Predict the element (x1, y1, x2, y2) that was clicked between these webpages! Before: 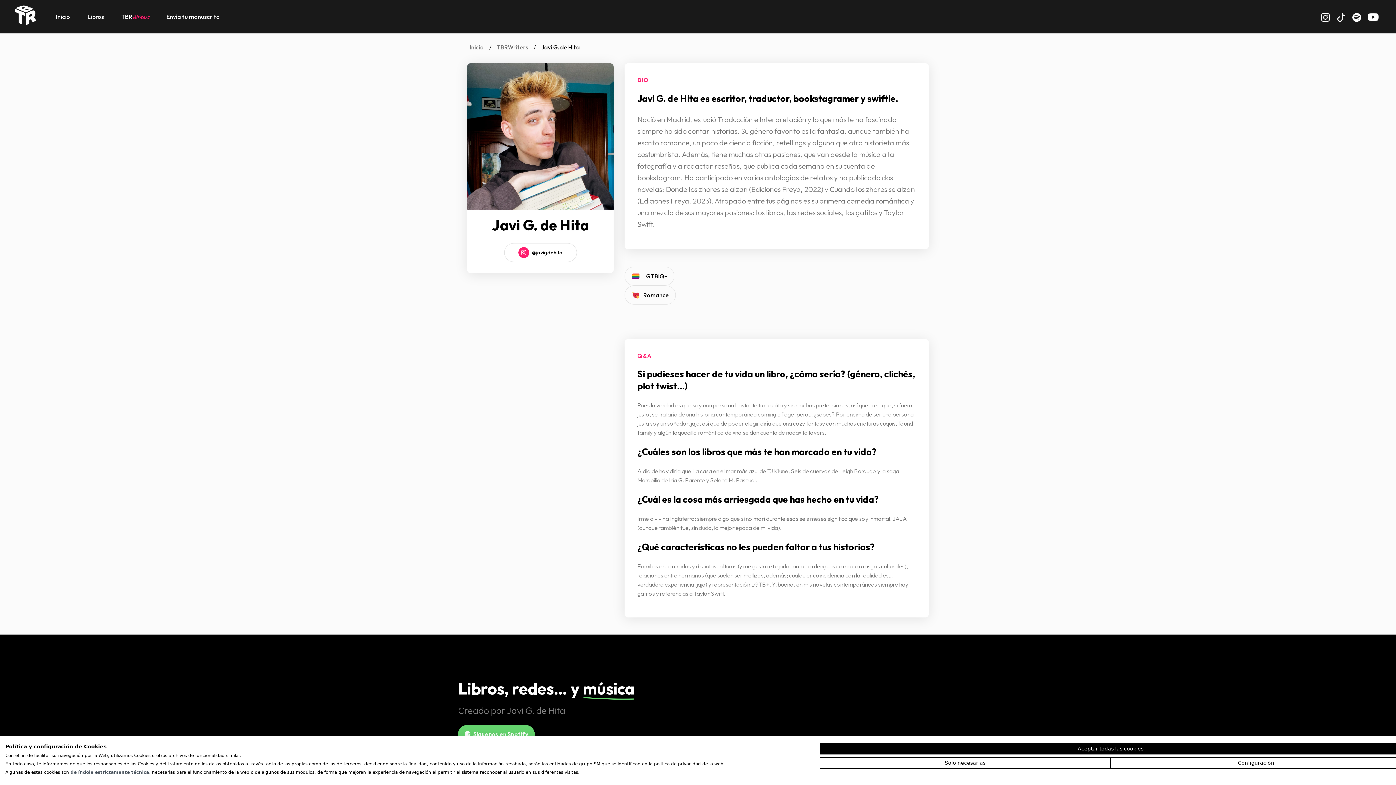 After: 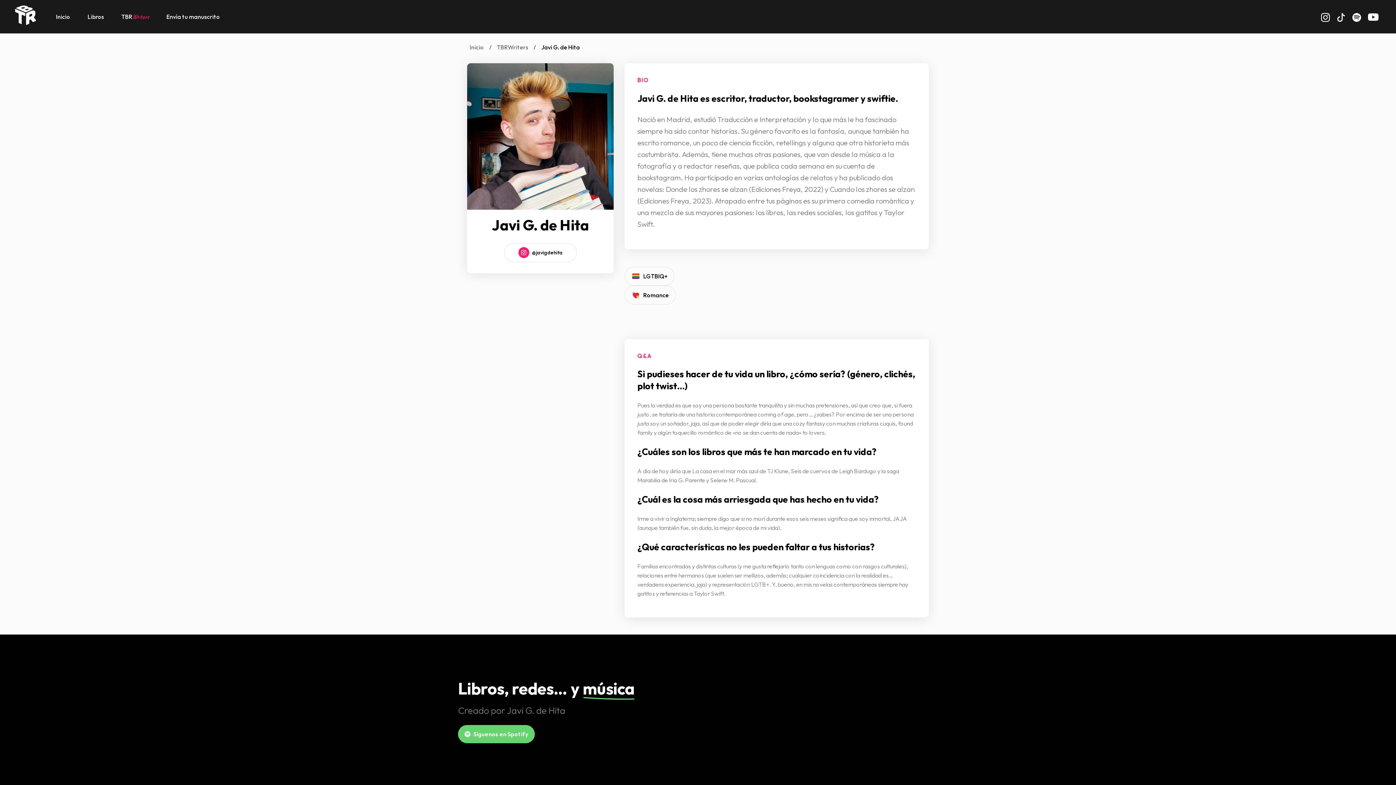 Action: bbox: (820, 757, 1110, 769) label: Denegar todas las cookies